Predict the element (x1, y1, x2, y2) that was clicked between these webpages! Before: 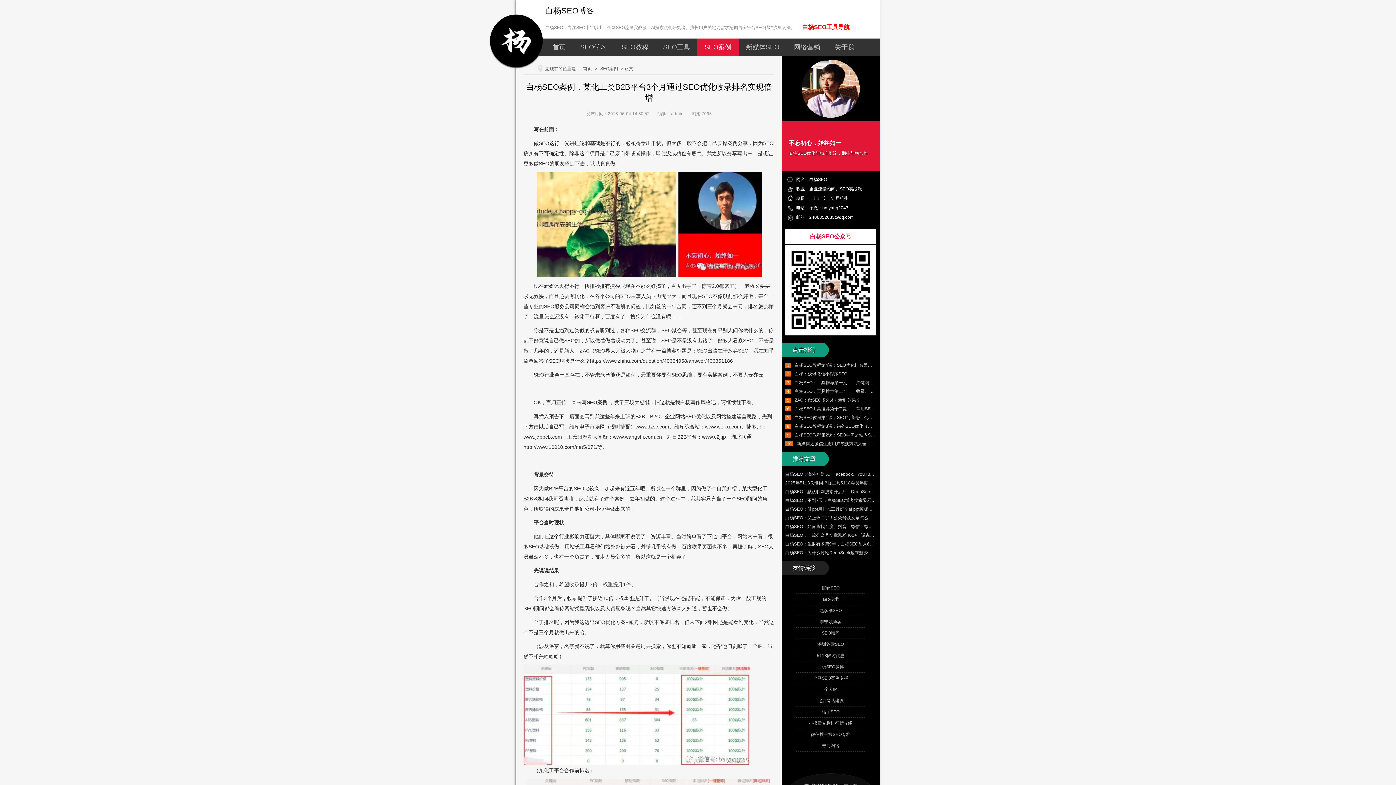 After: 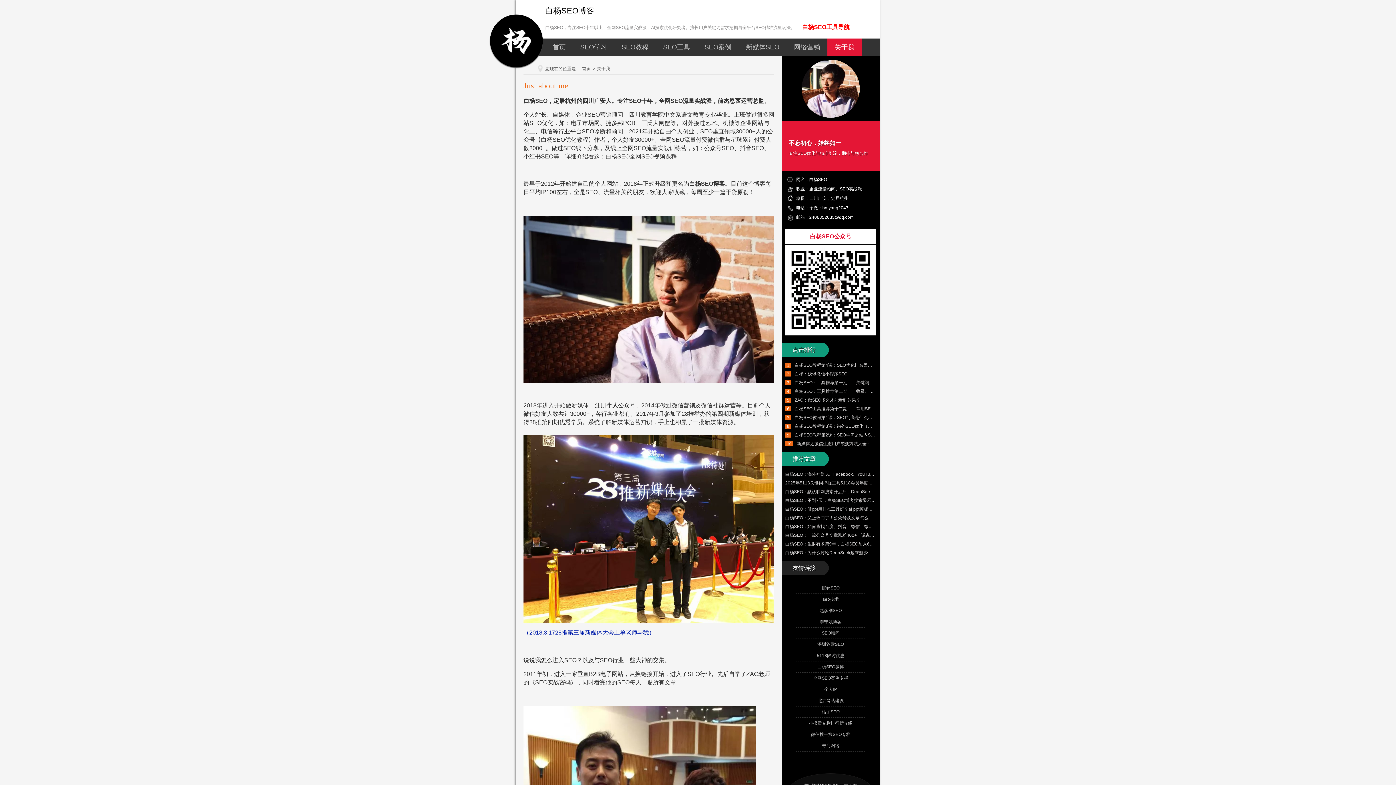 Action: label: 关于白杨SEO bbox: (801, 59, 860, 141)